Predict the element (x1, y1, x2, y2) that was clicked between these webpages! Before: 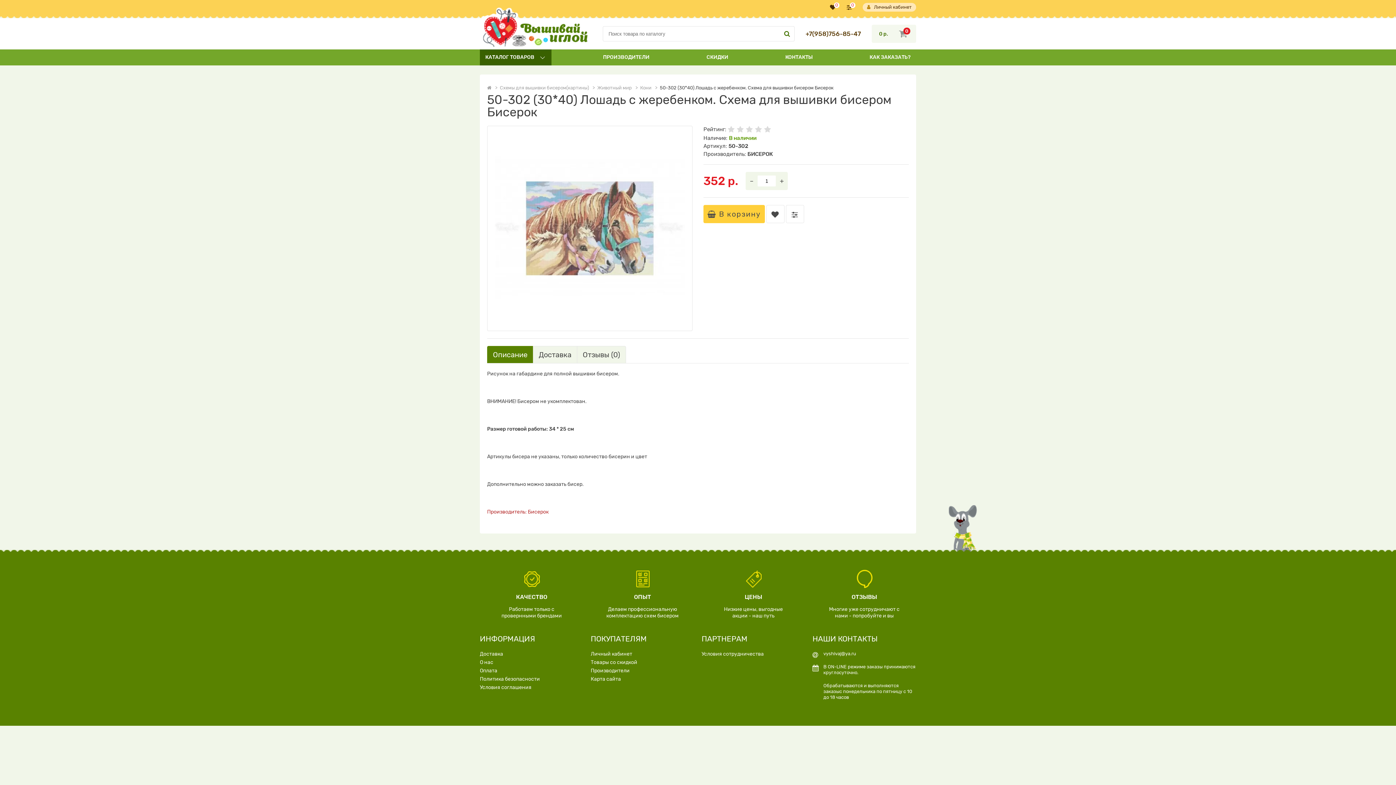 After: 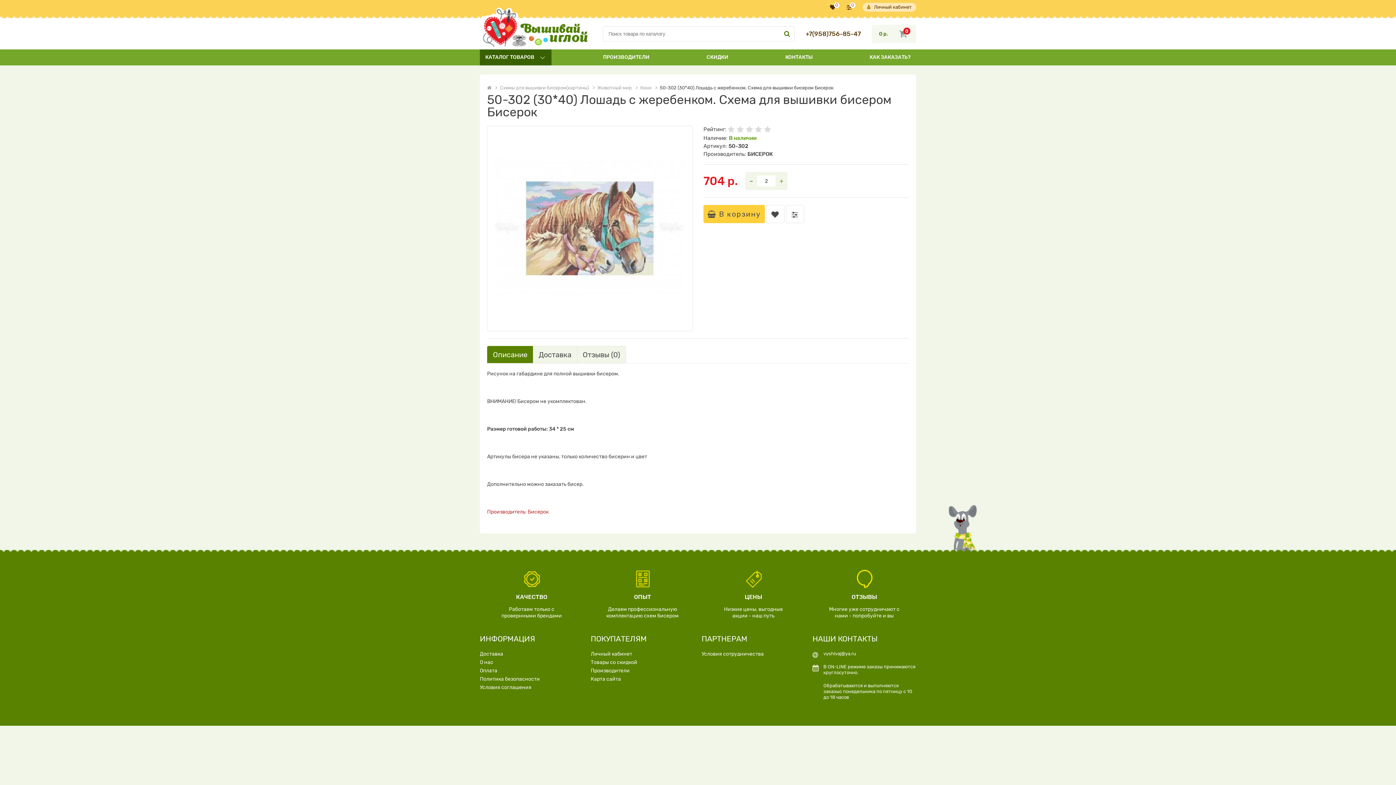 Action: bbox: (776, 175, 788, 186) label: +